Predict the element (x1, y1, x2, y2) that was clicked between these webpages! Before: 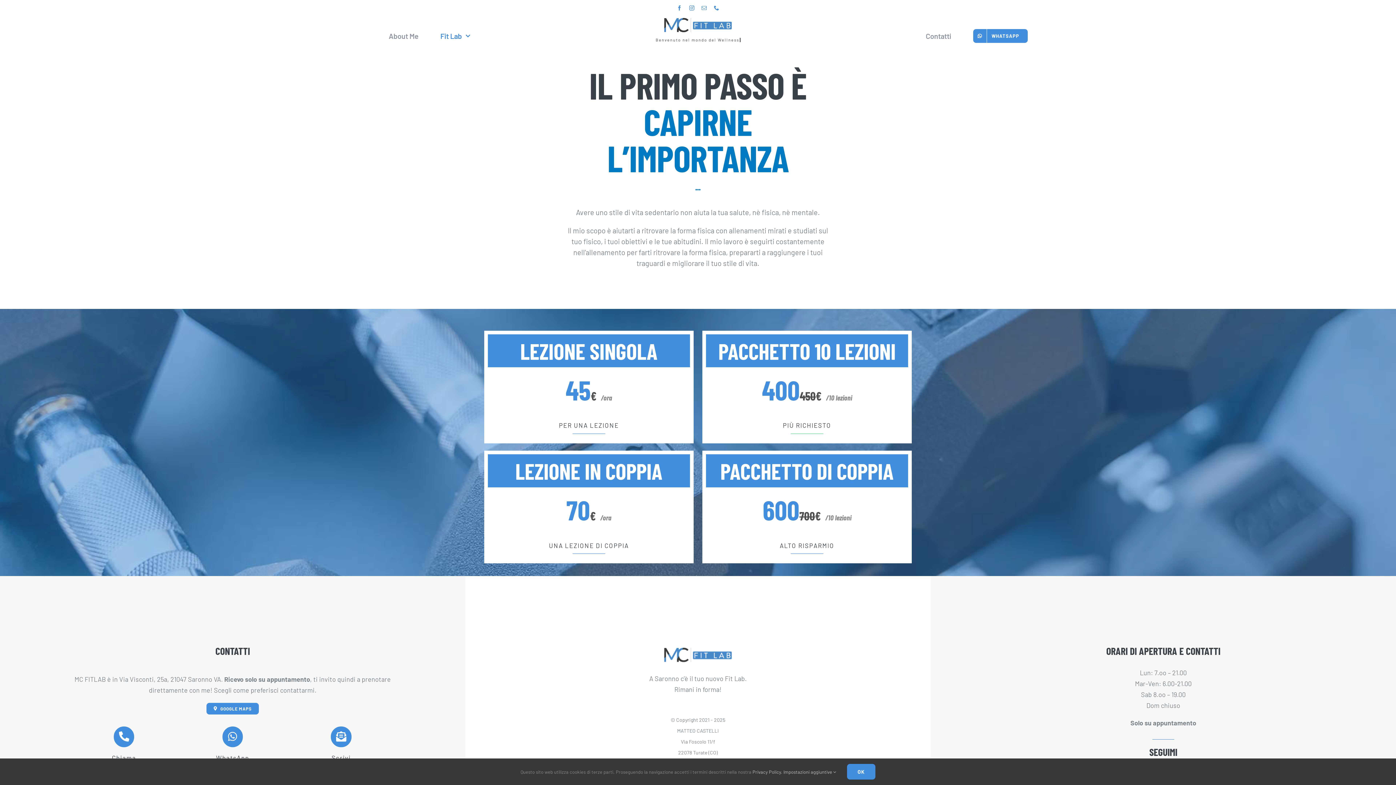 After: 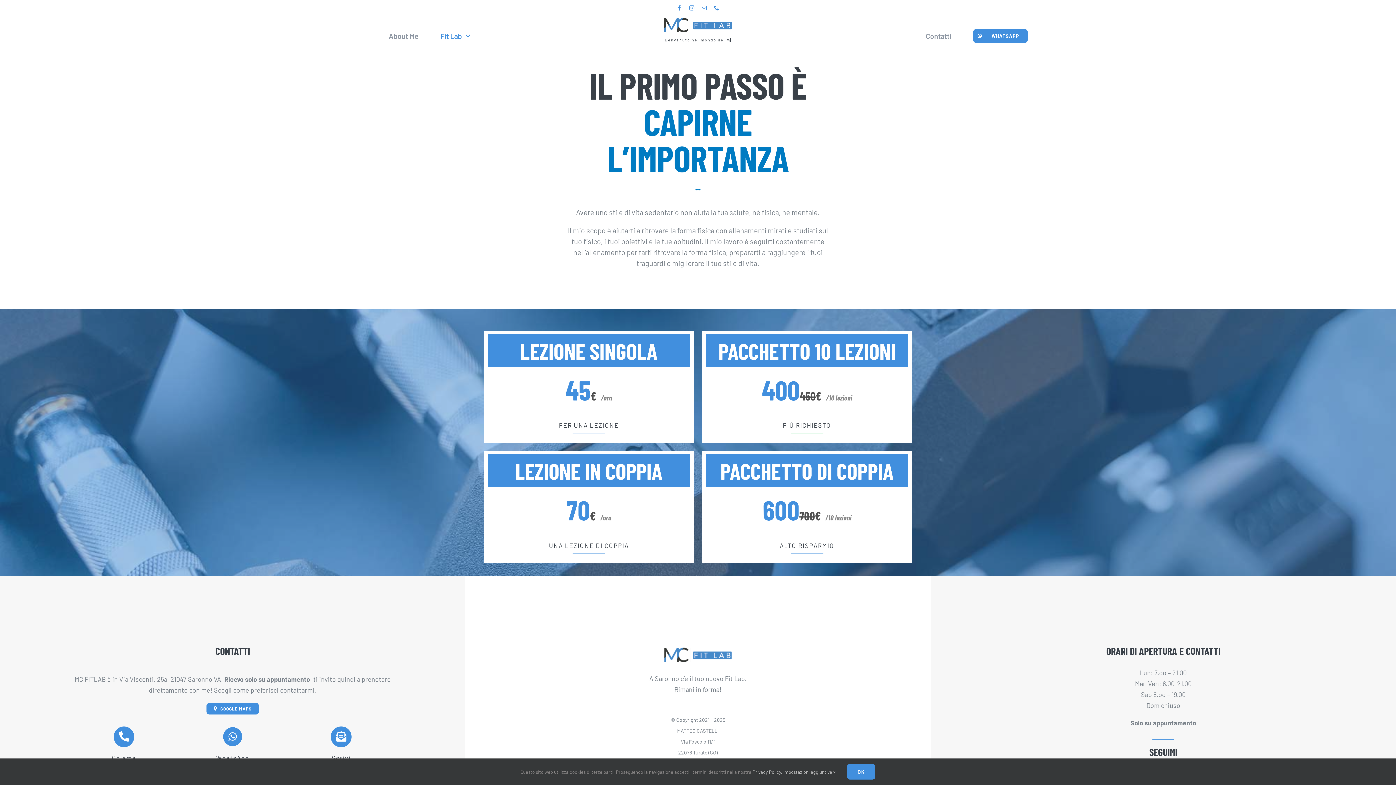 Action: label: Link to https://wa.me/393454470093 bbox: (222, 727, 242, 747)